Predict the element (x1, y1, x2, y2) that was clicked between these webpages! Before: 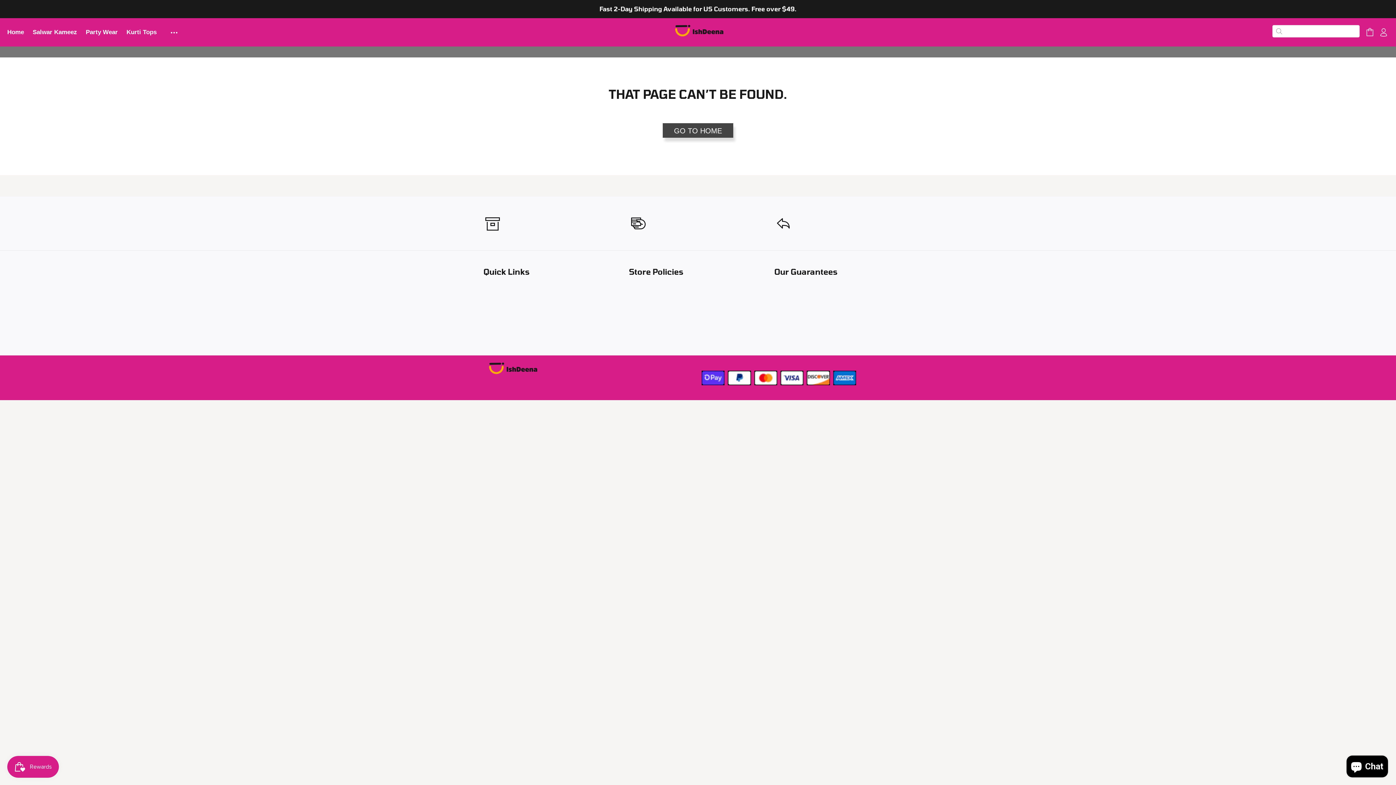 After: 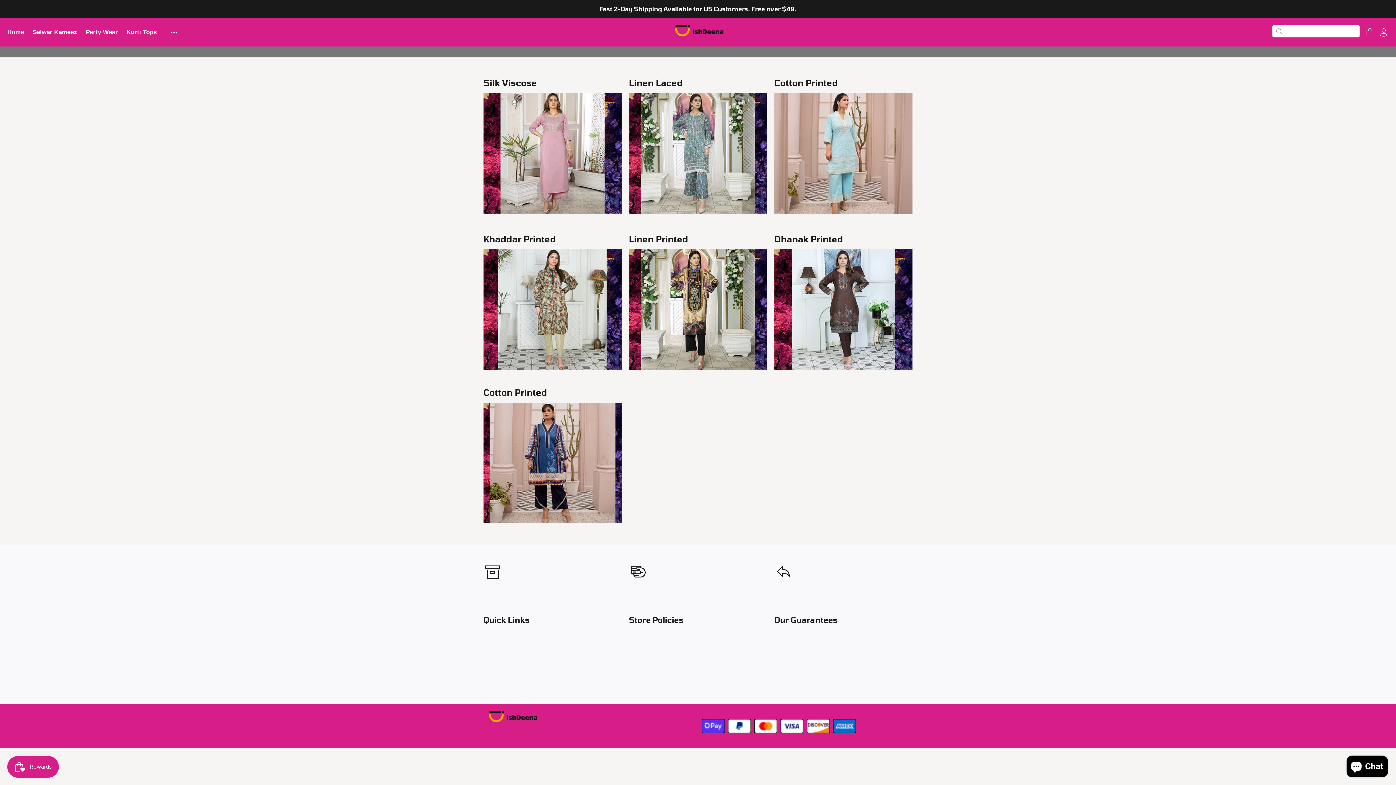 Action: bbox: (166, 18, 184, 46)